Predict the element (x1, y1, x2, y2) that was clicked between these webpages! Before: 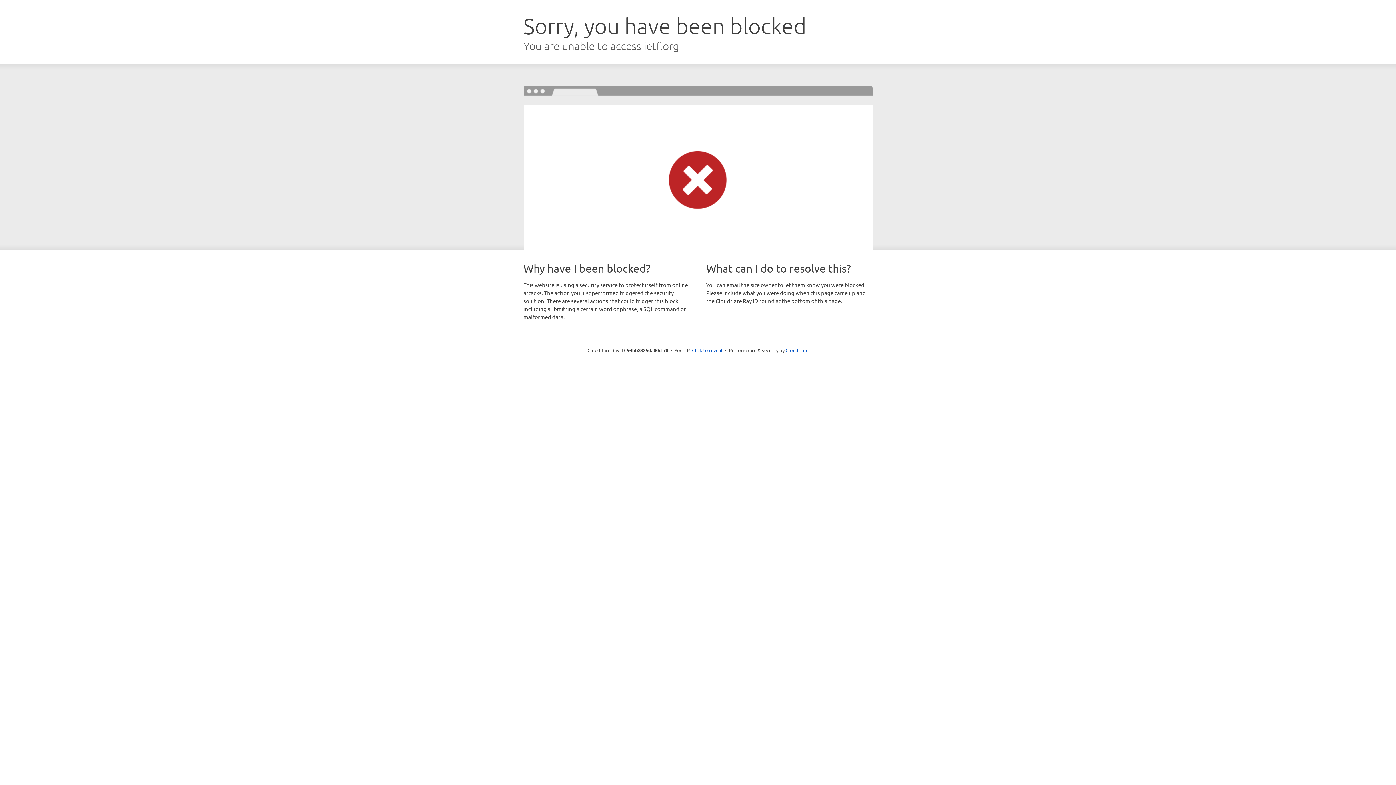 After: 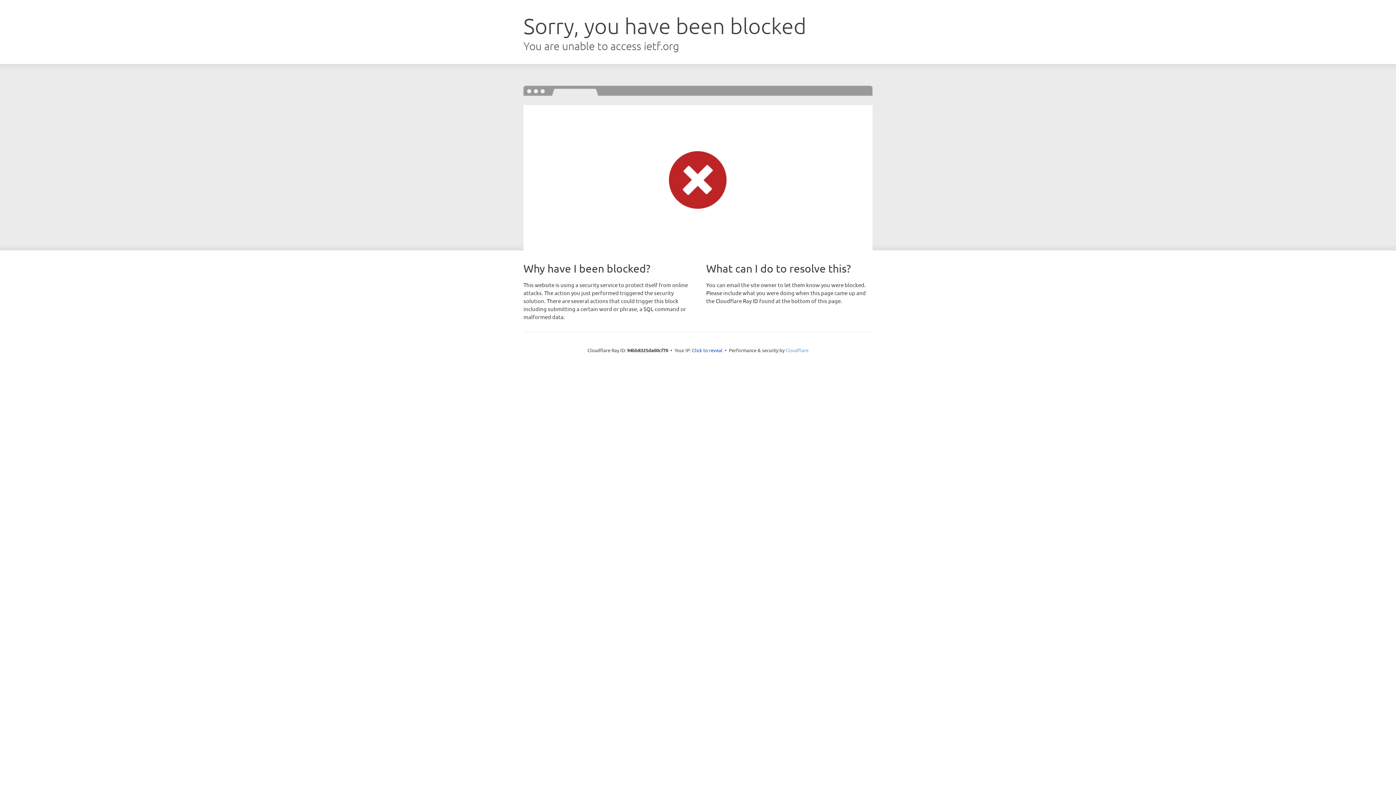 Action: label: Cloudflare bbox: (785, 347, 808, 353)